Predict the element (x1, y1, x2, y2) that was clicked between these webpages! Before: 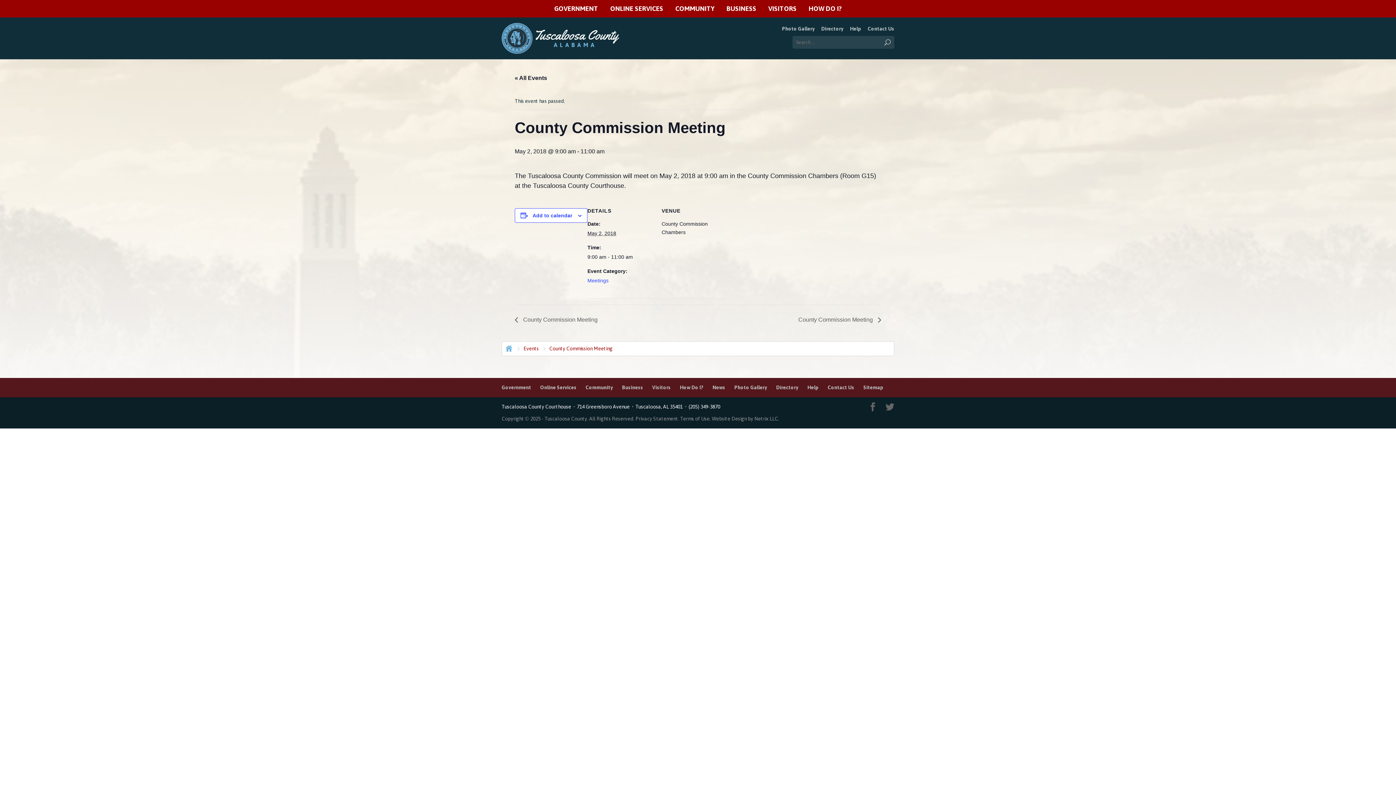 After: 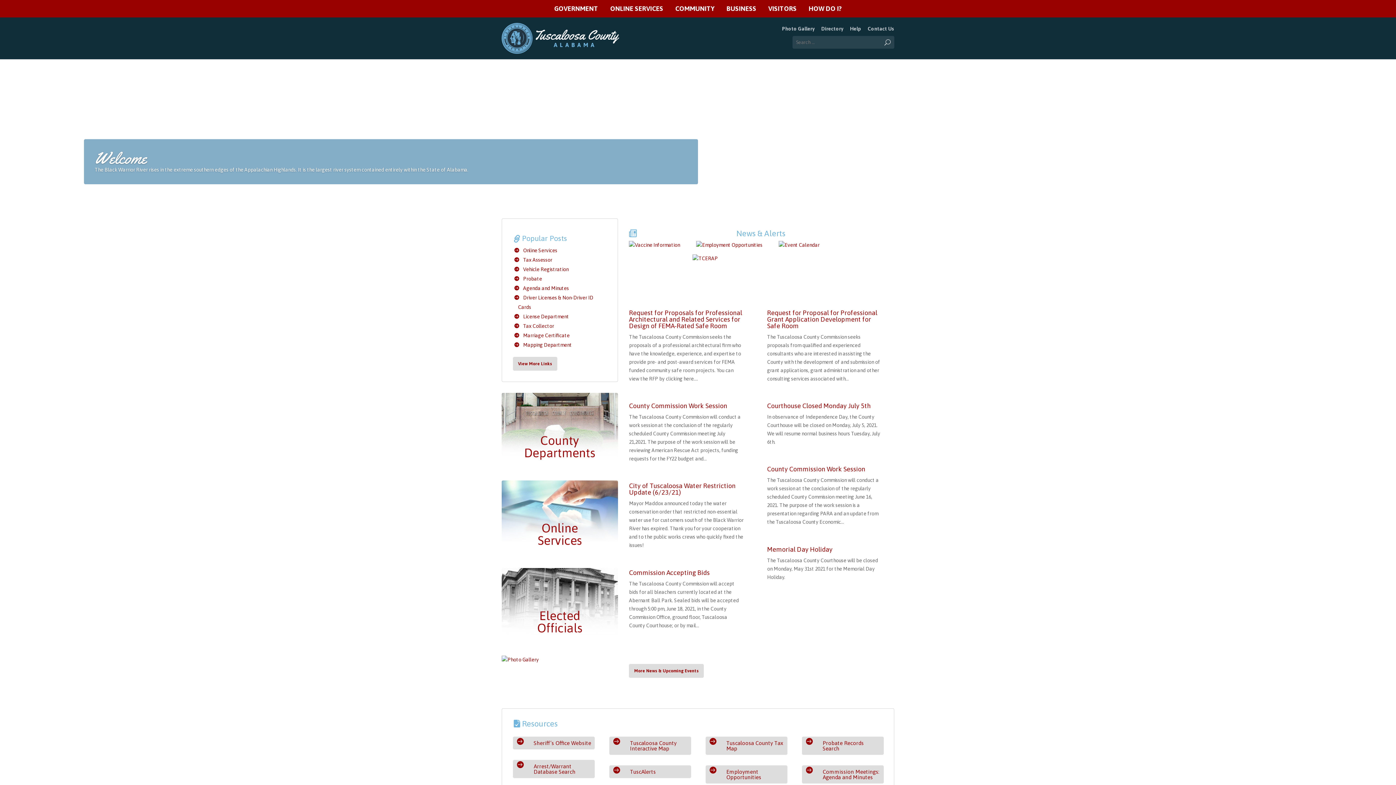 Action: bbox: (544, 416, 587, 421) label: Tuscaloosa County